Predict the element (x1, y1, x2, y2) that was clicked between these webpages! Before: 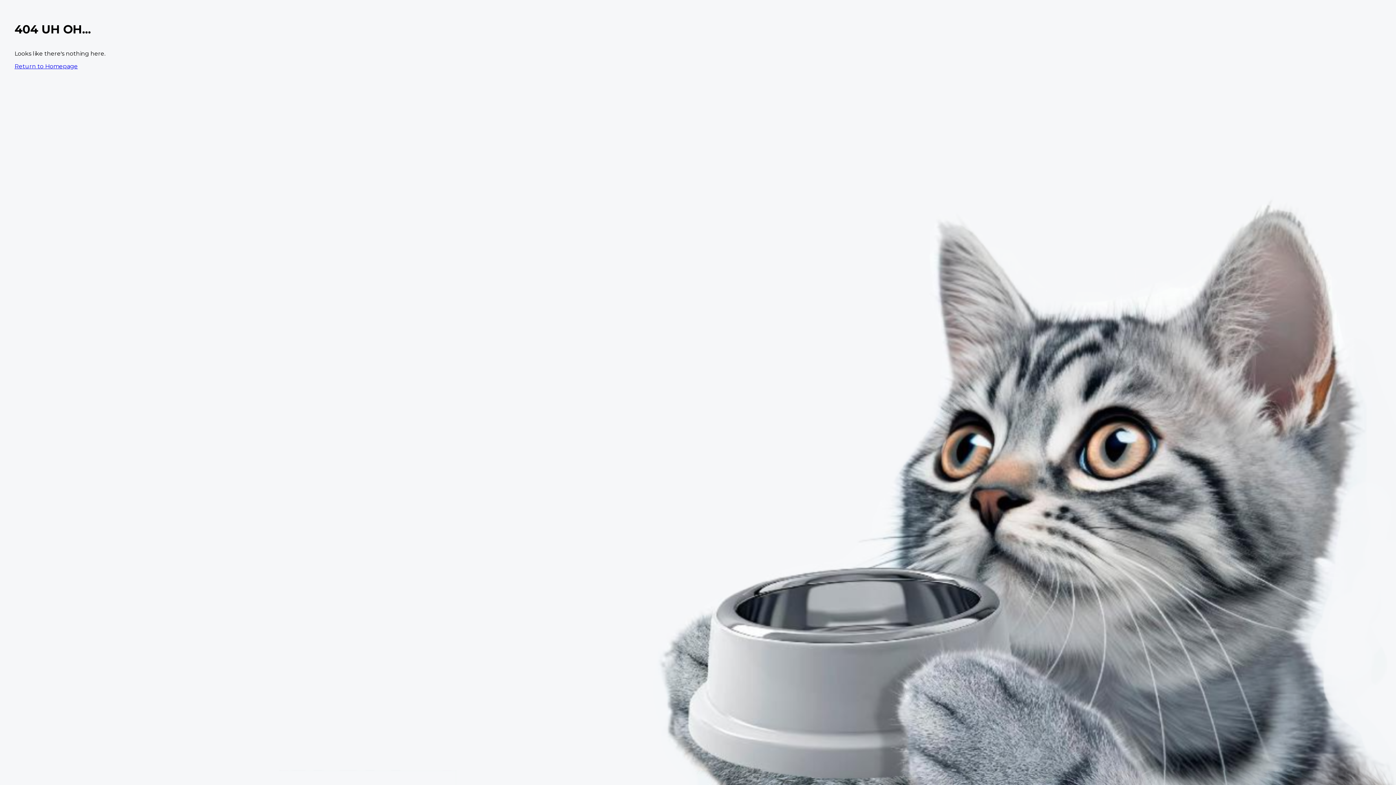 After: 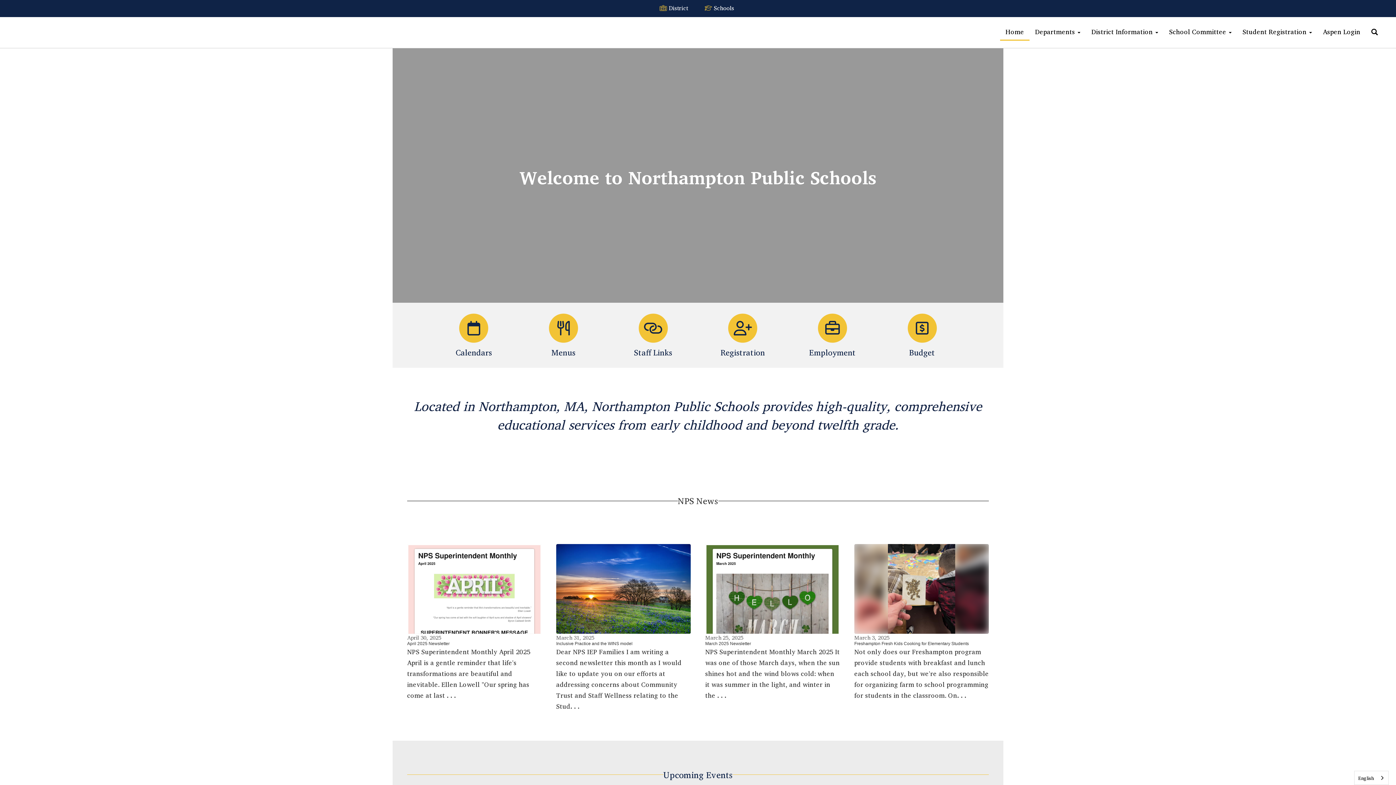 Action: bbox: (14, 62, 77, 69) label: Return to Homepage